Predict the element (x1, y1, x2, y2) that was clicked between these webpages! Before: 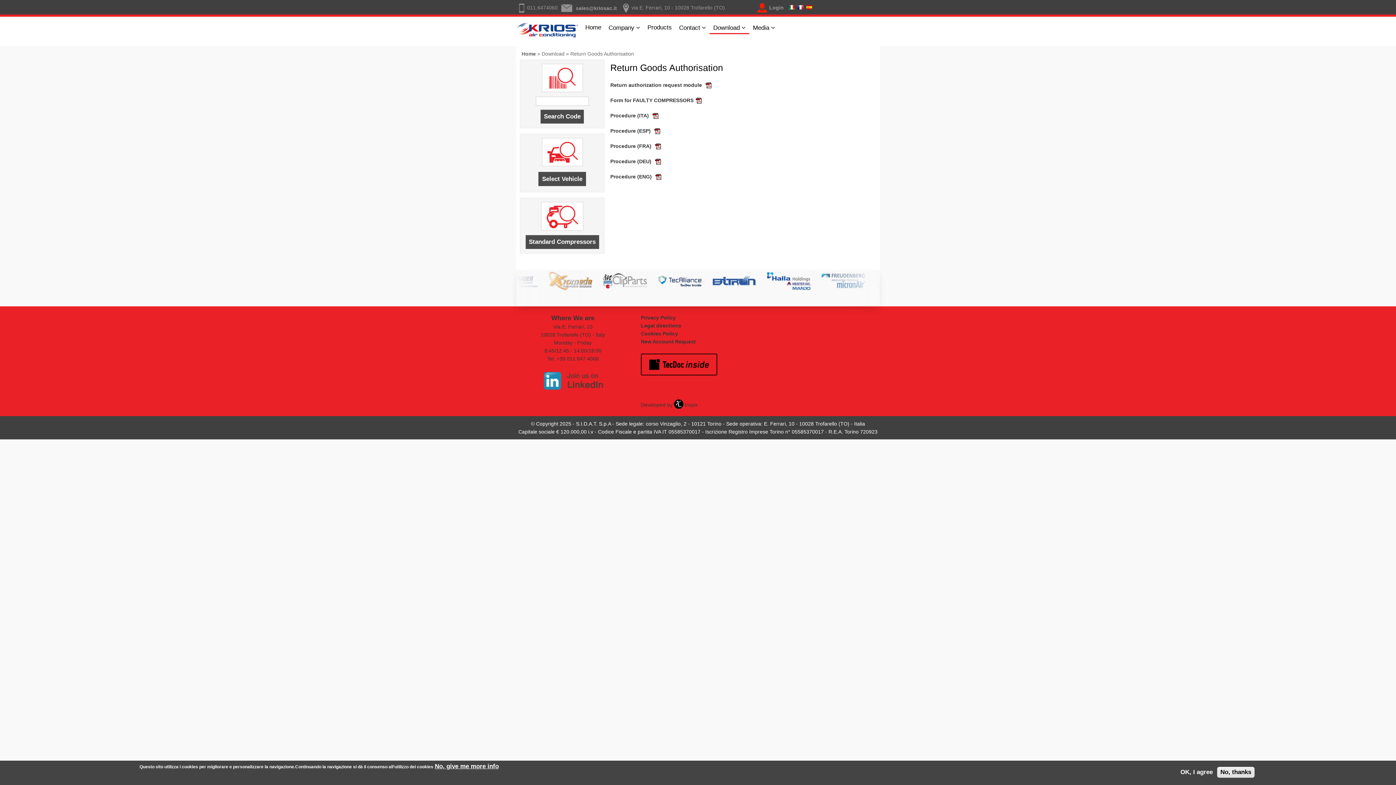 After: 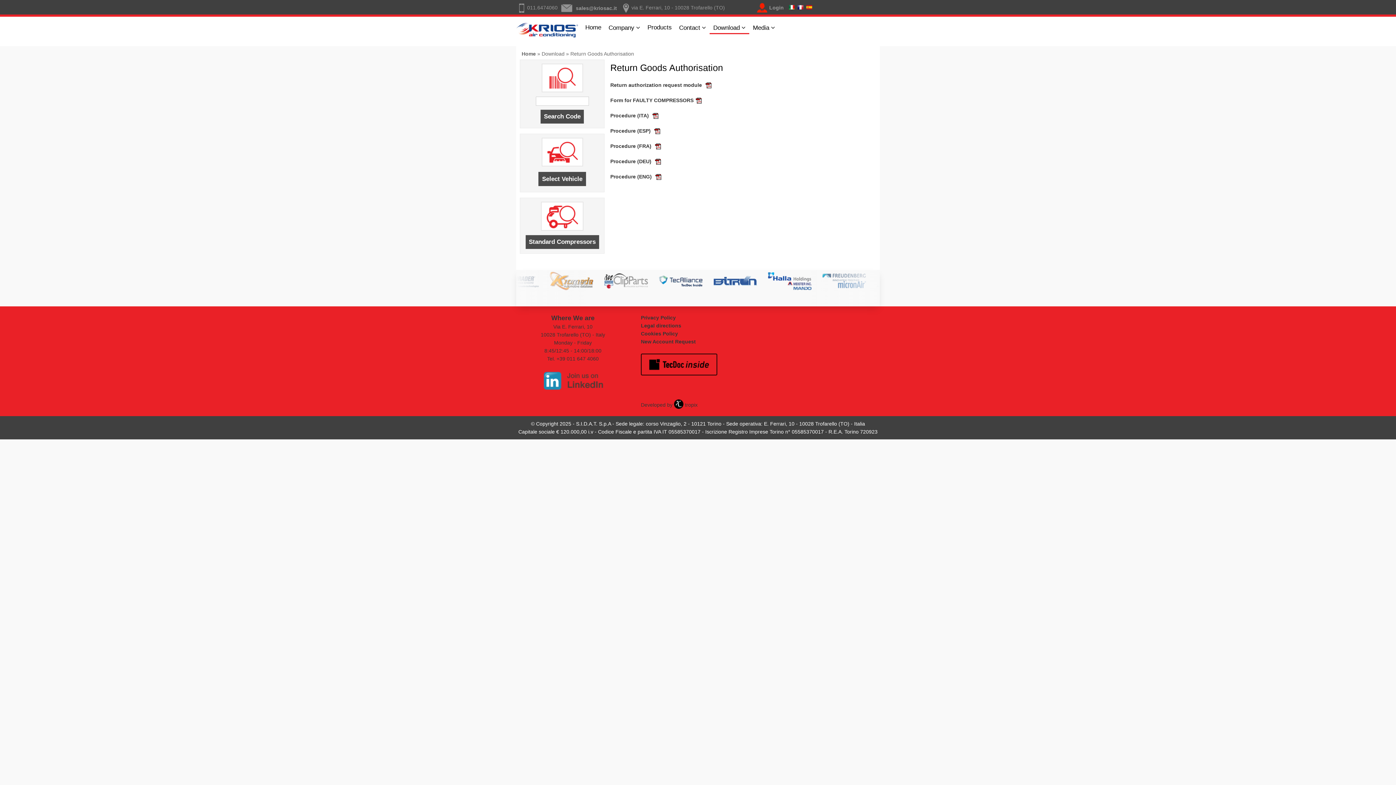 Action: label: No, thanks bbox: (1217, 767, 1254, 778)